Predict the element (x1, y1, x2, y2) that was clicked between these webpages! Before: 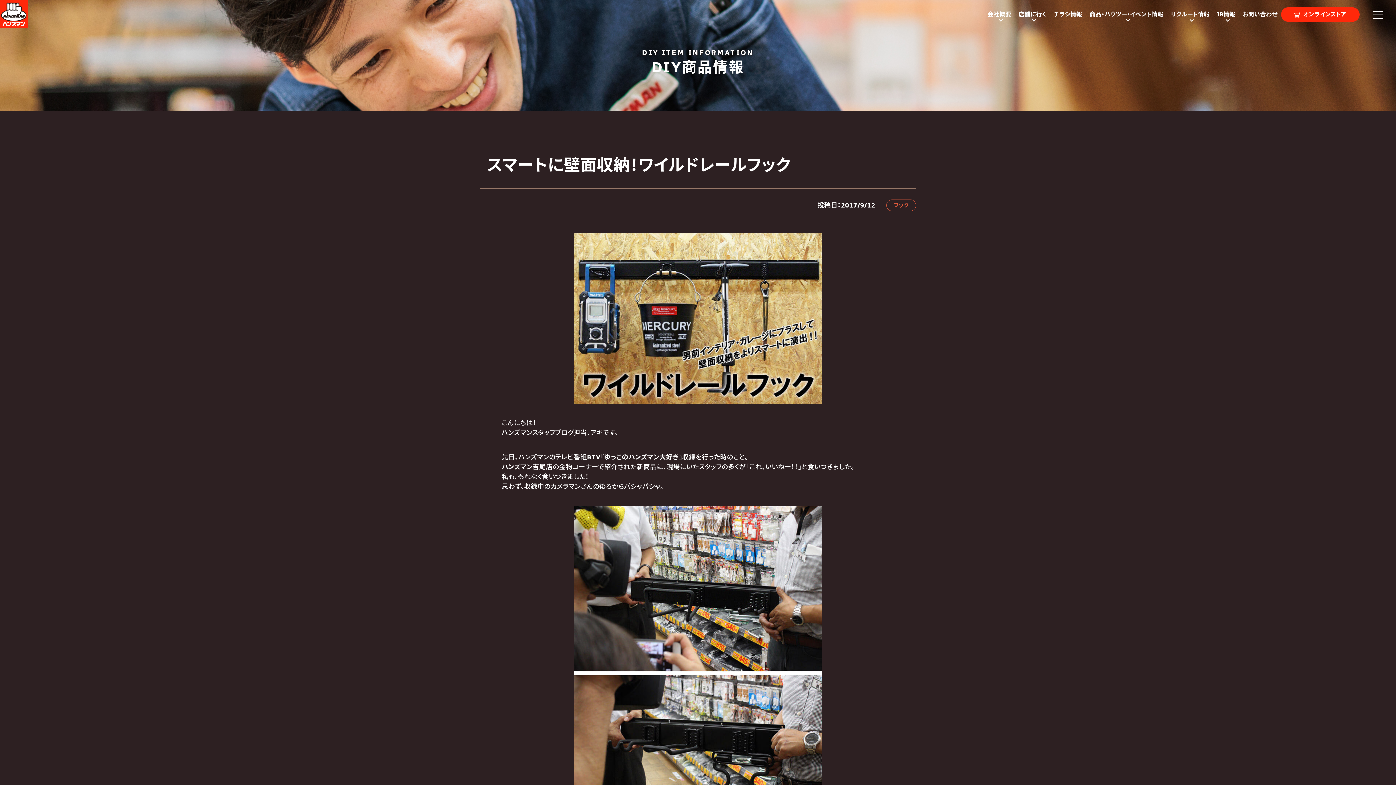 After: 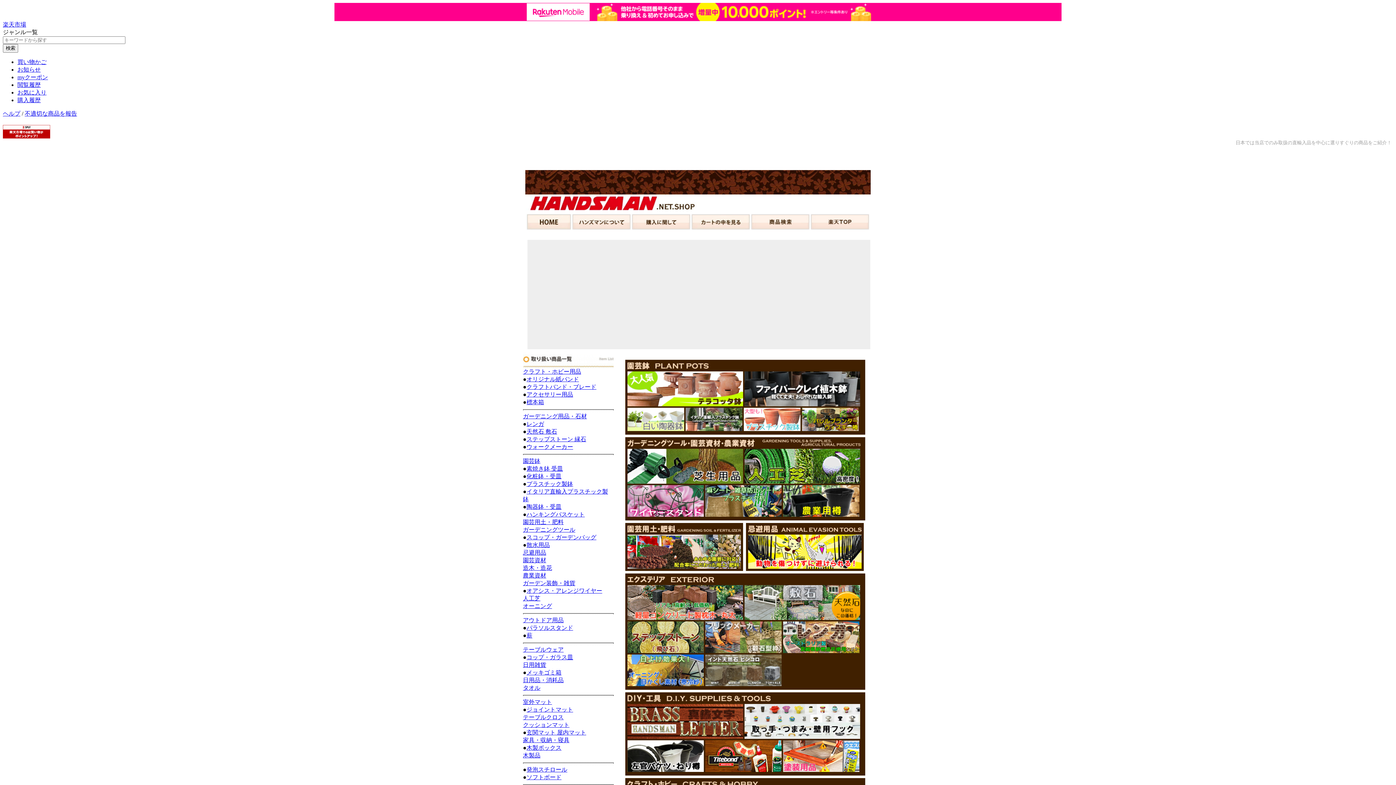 Action: label:  オンラインストア bbox: (1281, 7, 1360, 21)